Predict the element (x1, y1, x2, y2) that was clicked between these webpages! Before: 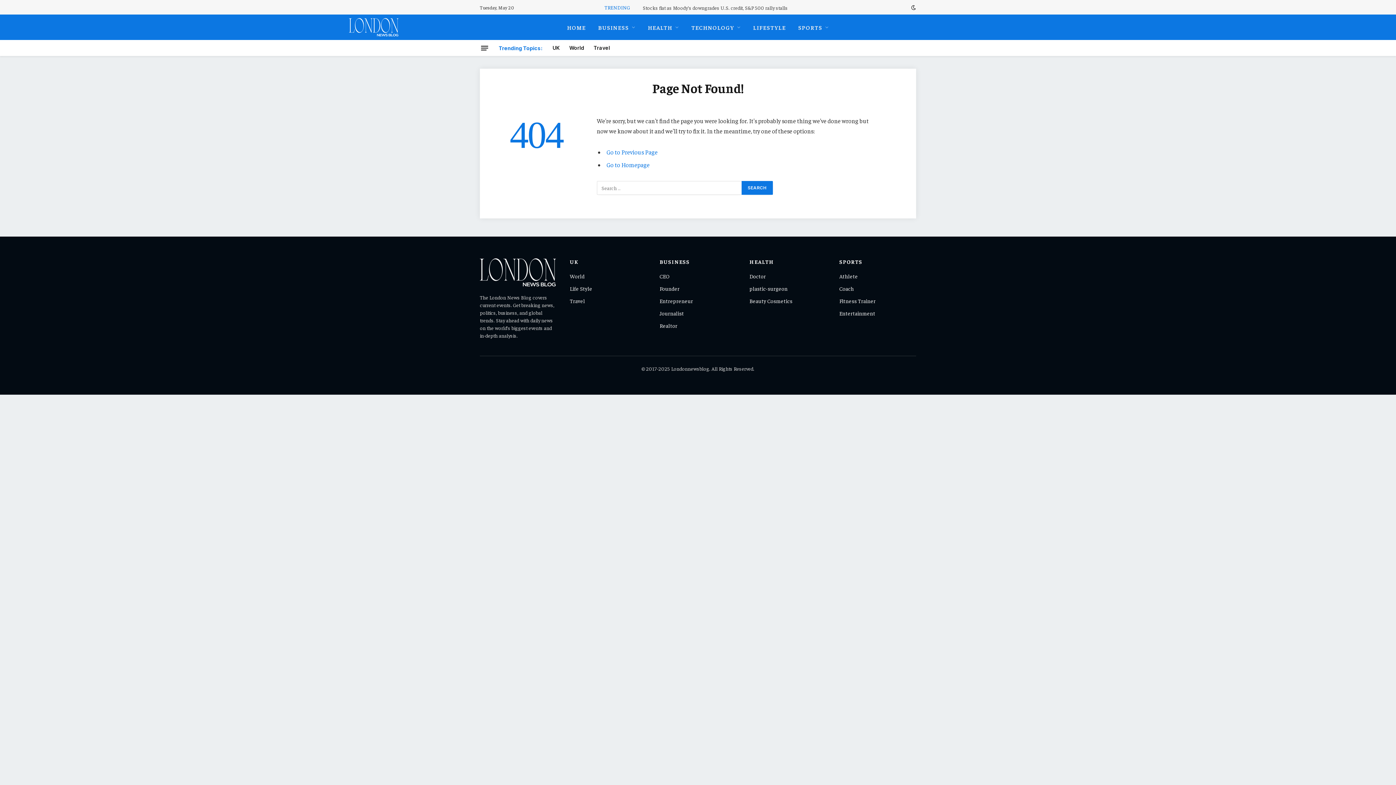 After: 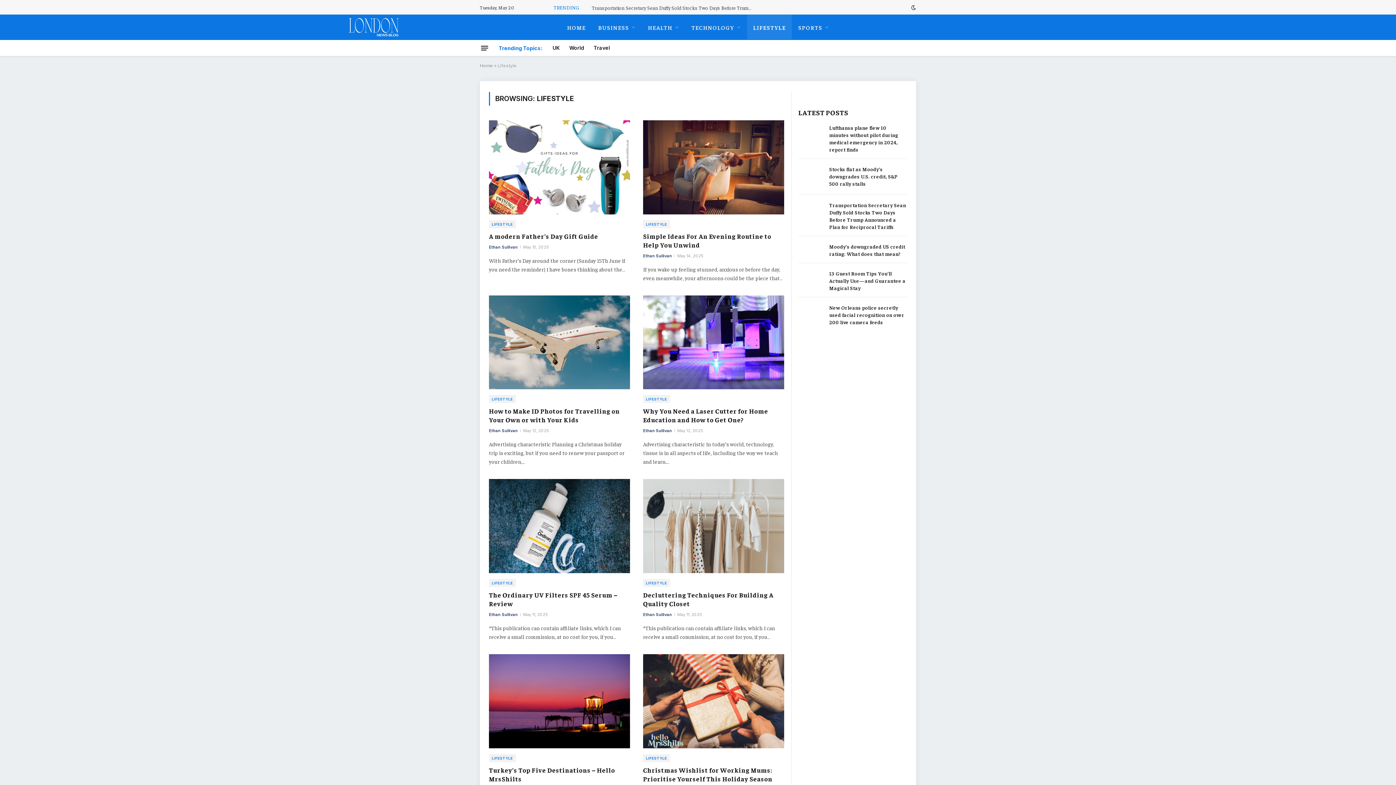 Action: label: LIFESTYLE bbox: (747, 14, 792, 40)